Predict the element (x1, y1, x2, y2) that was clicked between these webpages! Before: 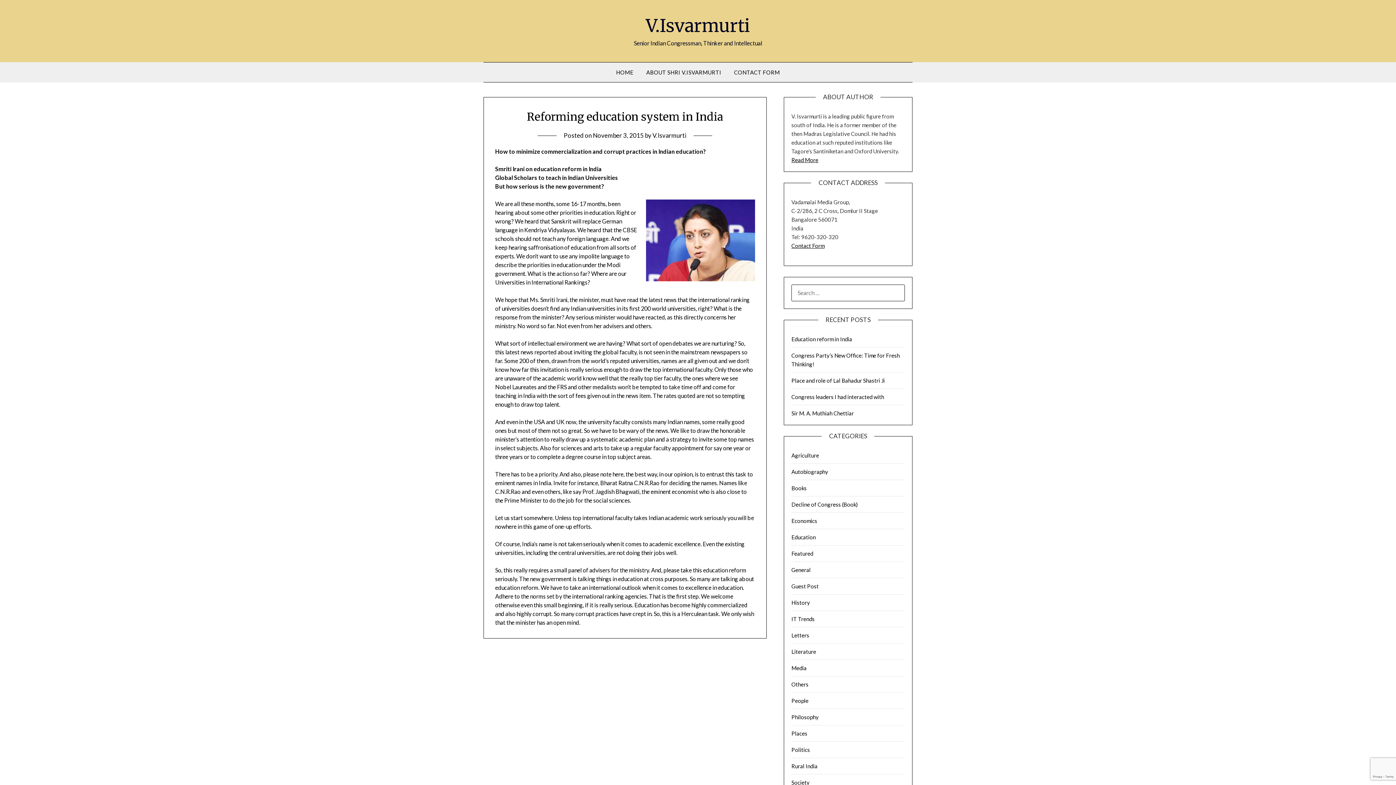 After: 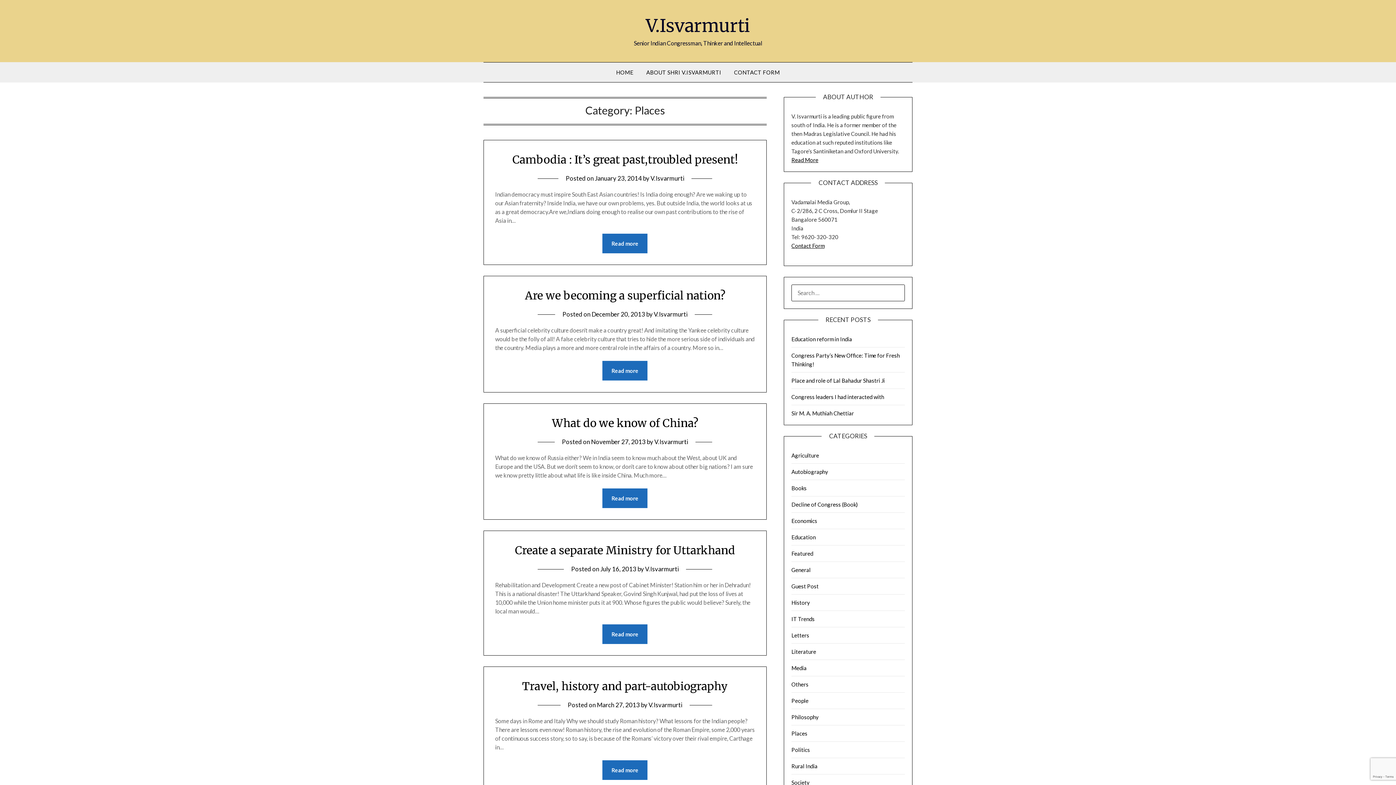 Action: label: Places bbox: (791, 730, 807, 736)